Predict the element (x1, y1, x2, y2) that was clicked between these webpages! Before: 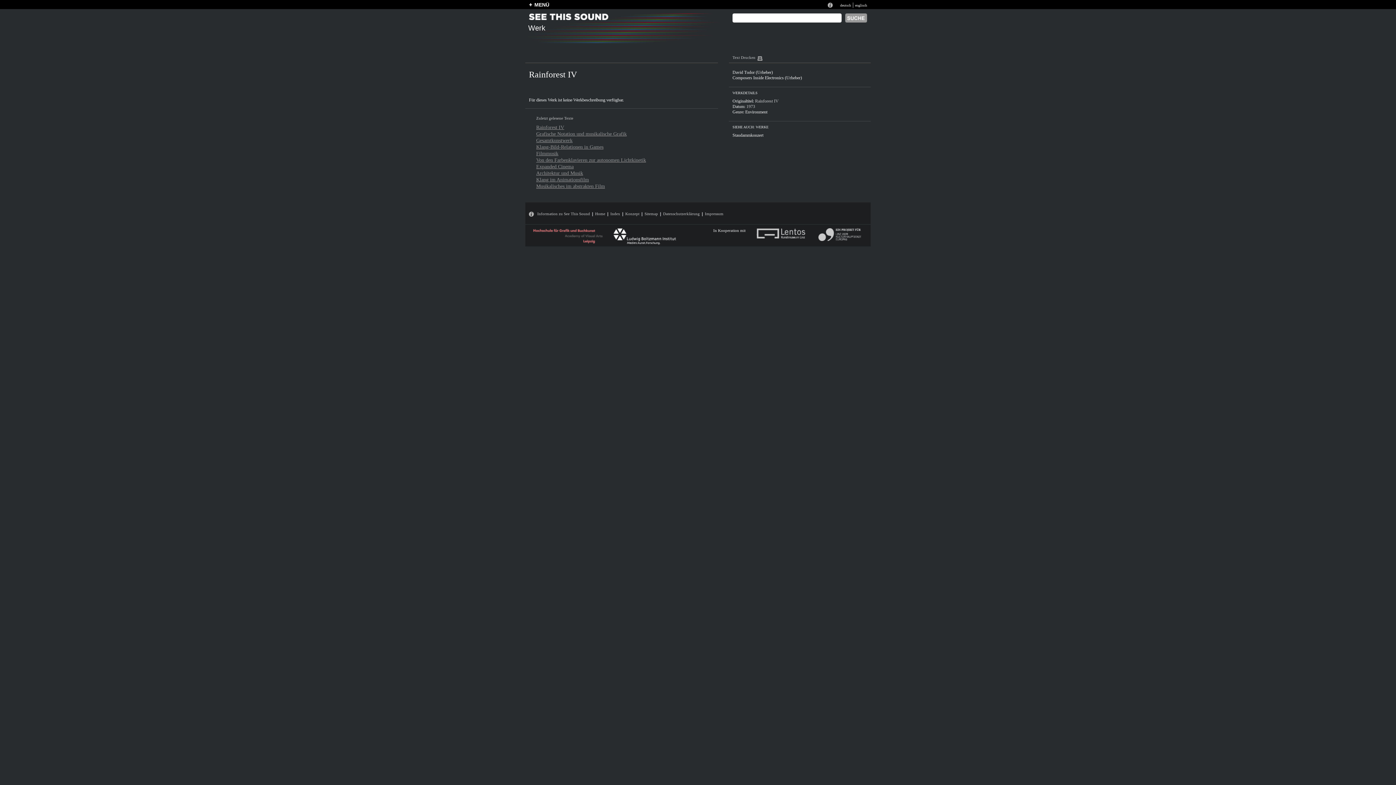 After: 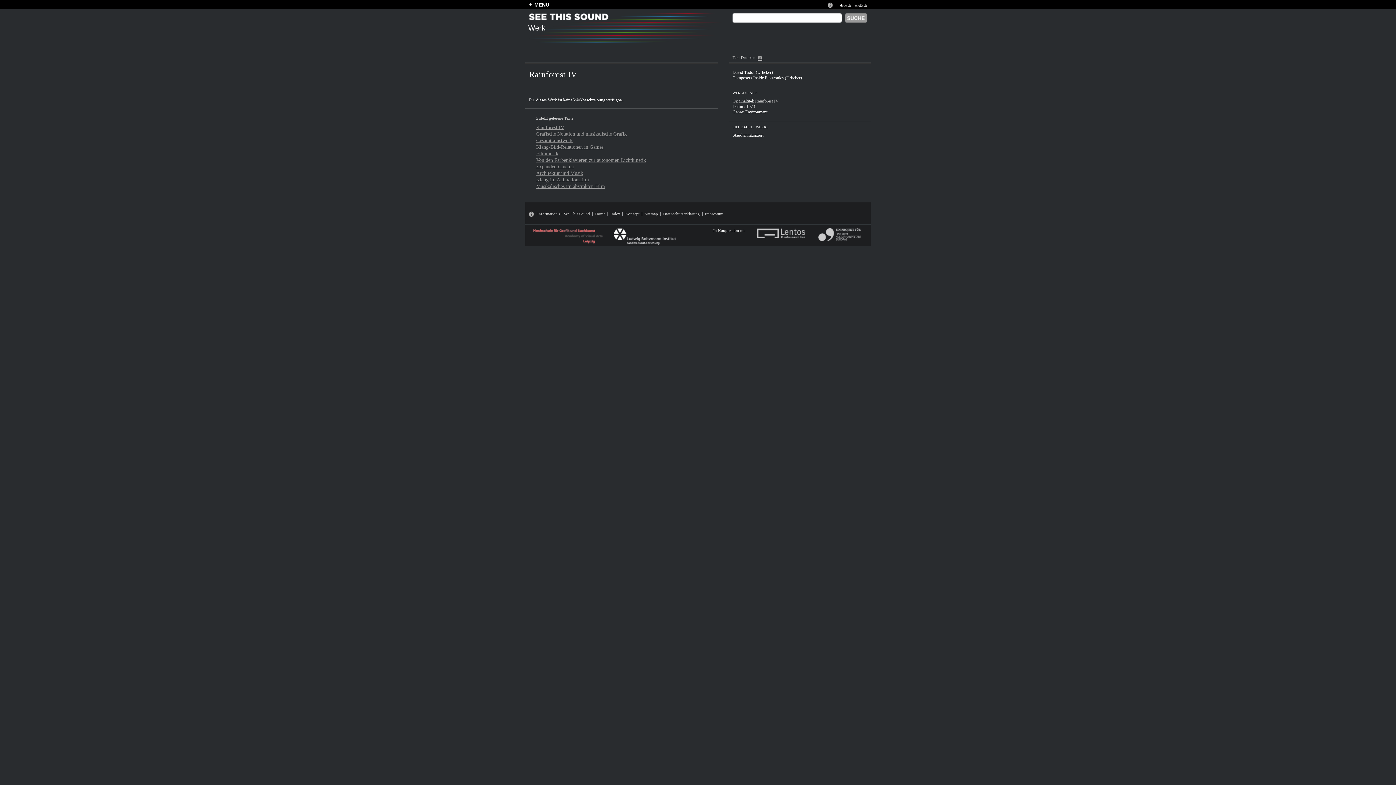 Action: bbox: (532, 228, 604, 232)